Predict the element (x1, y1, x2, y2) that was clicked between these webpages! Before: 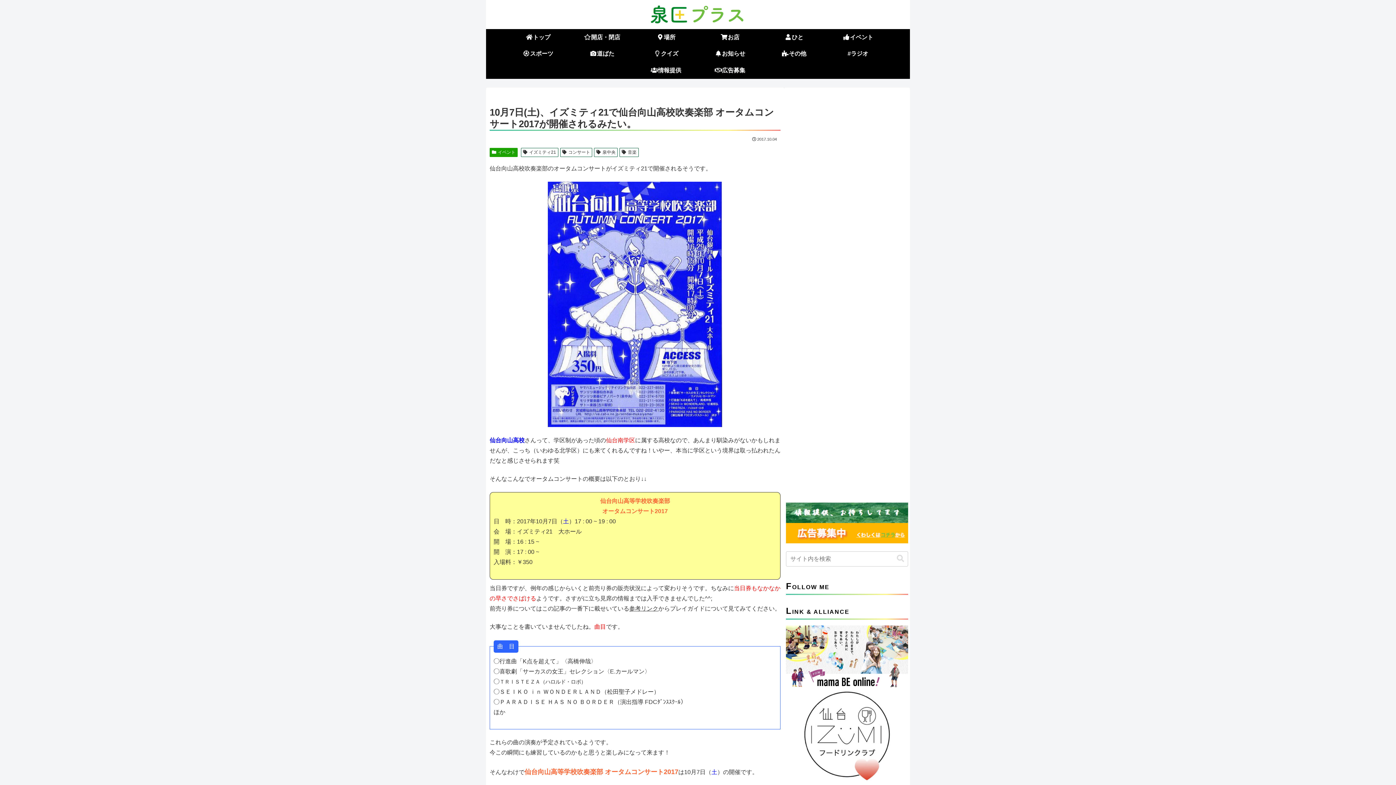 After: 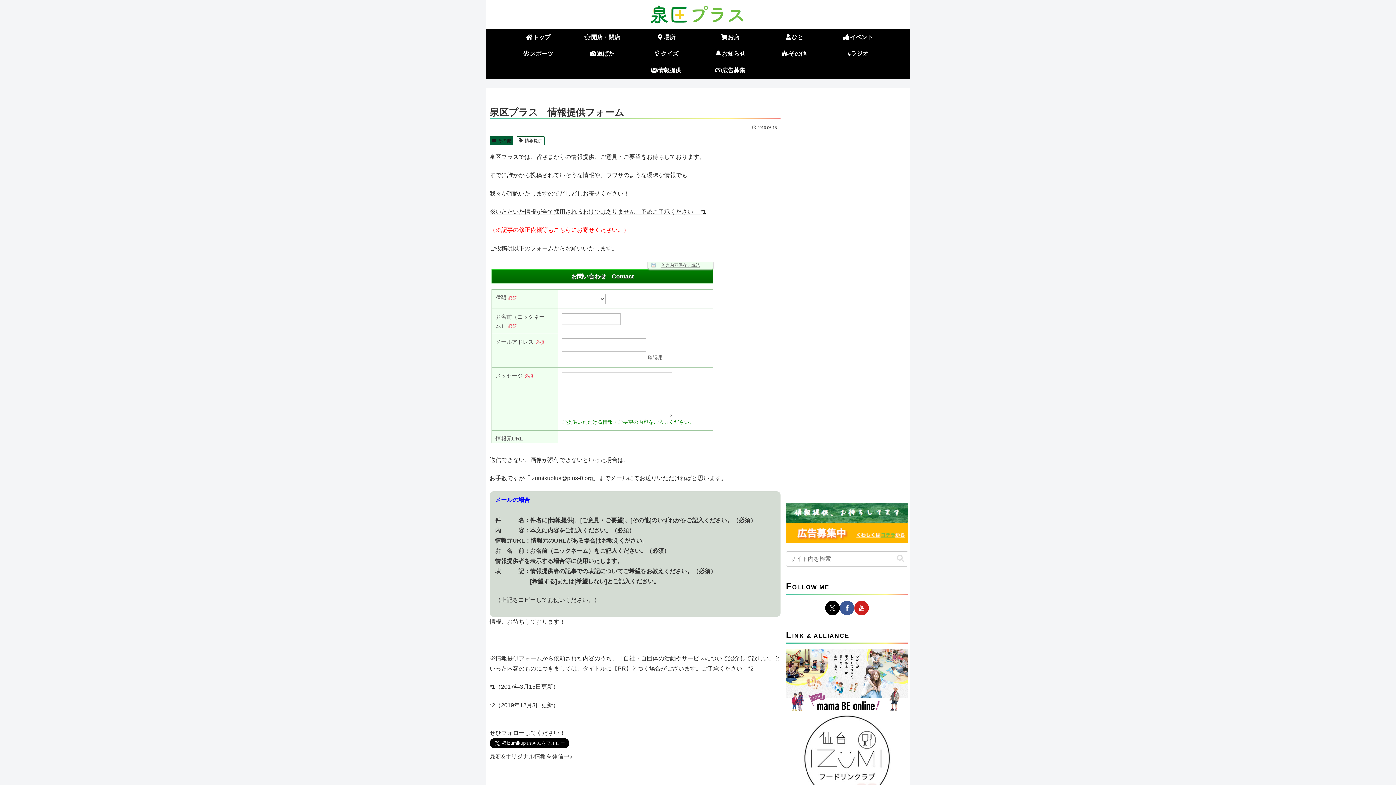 Action: label: 情報提供 bbox: (634, 62, 698, 78)